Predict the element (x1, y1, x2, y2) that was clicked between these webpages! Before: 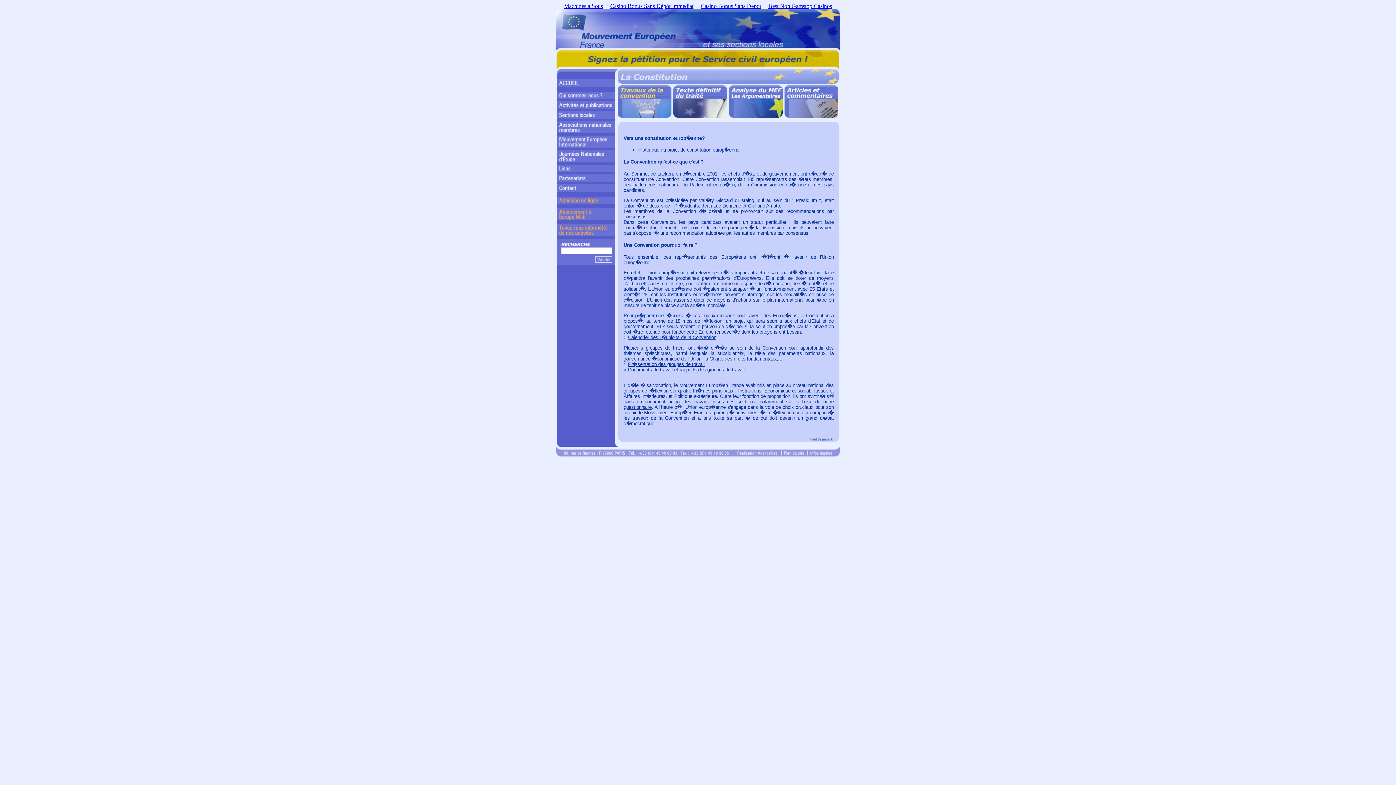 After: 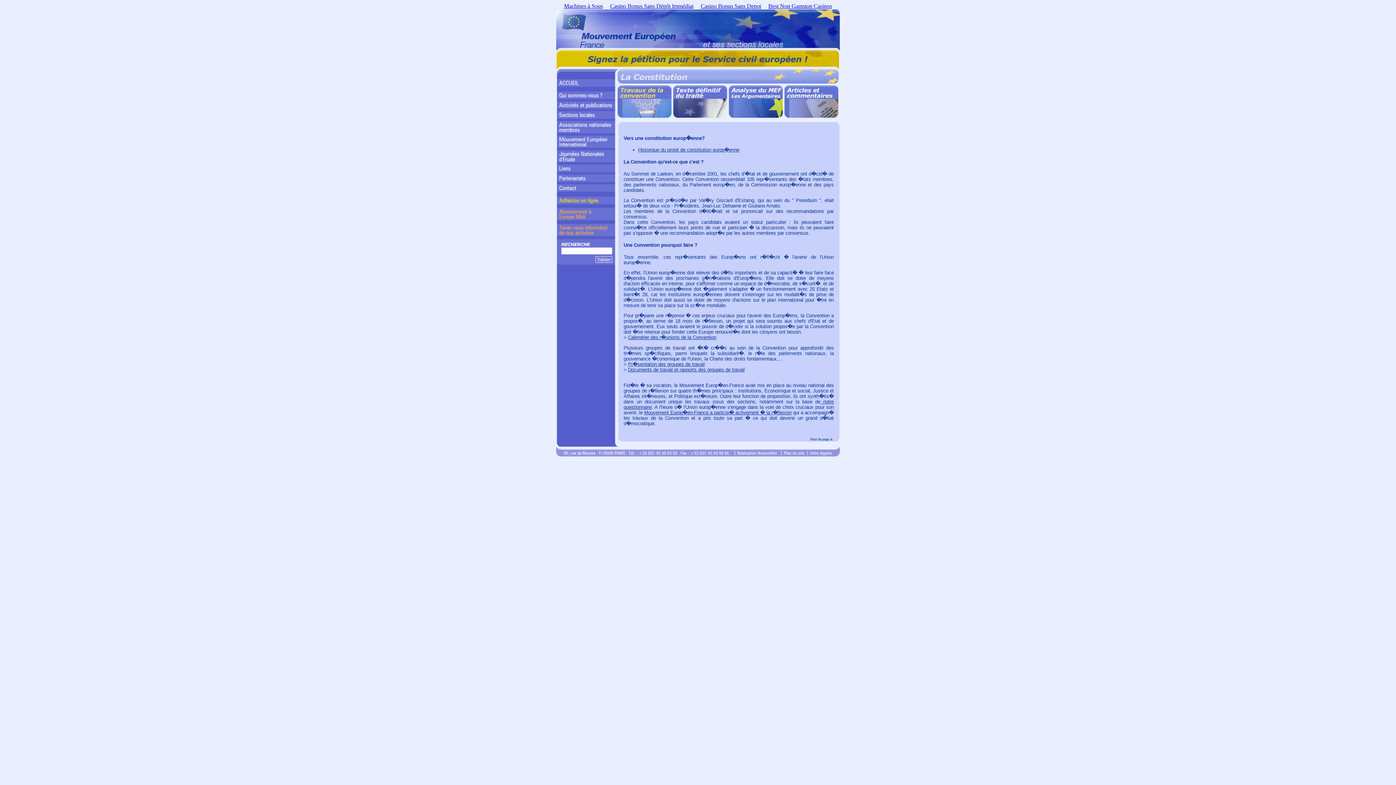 Action: bbox: (644, 410, 791, 415) label: Mouvement Europ�en-France a particip� activement � la r�flexion